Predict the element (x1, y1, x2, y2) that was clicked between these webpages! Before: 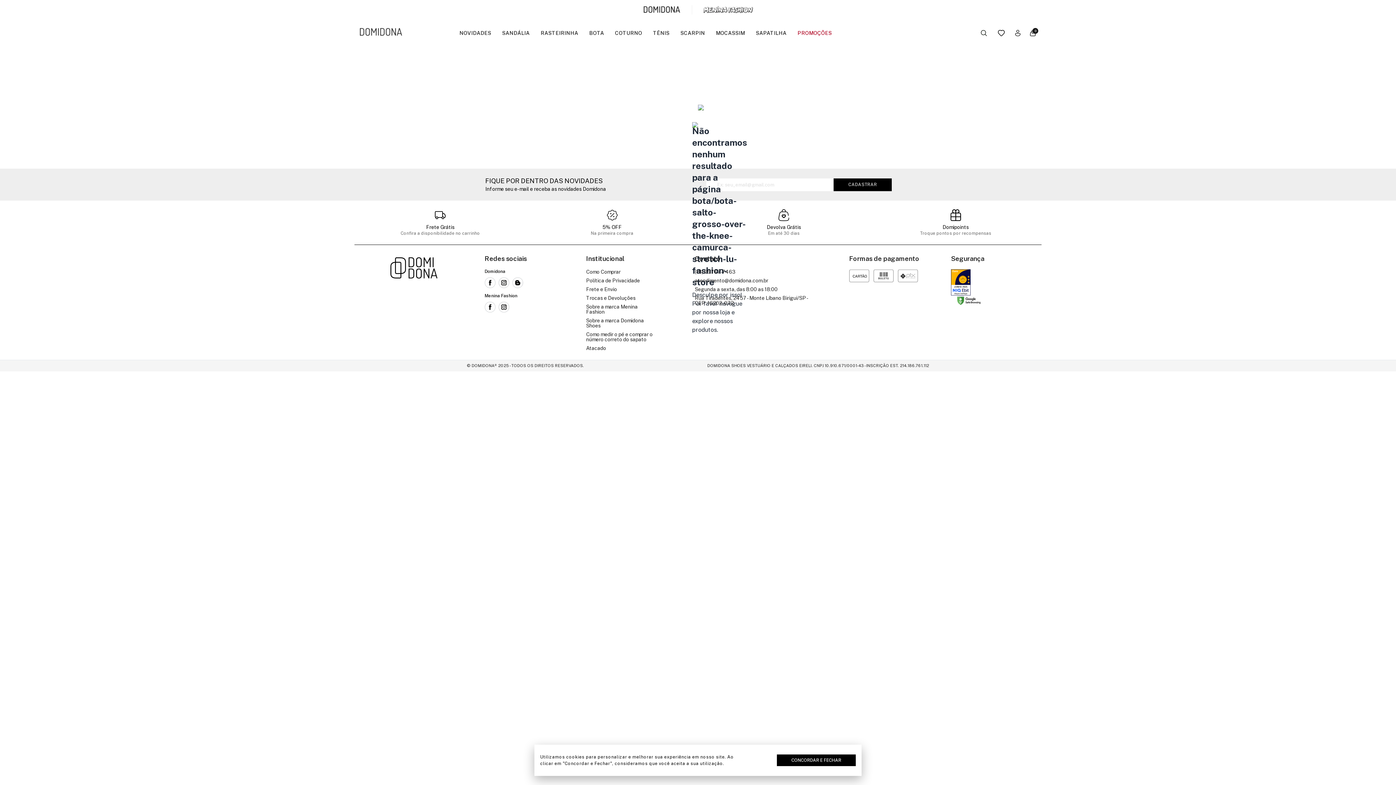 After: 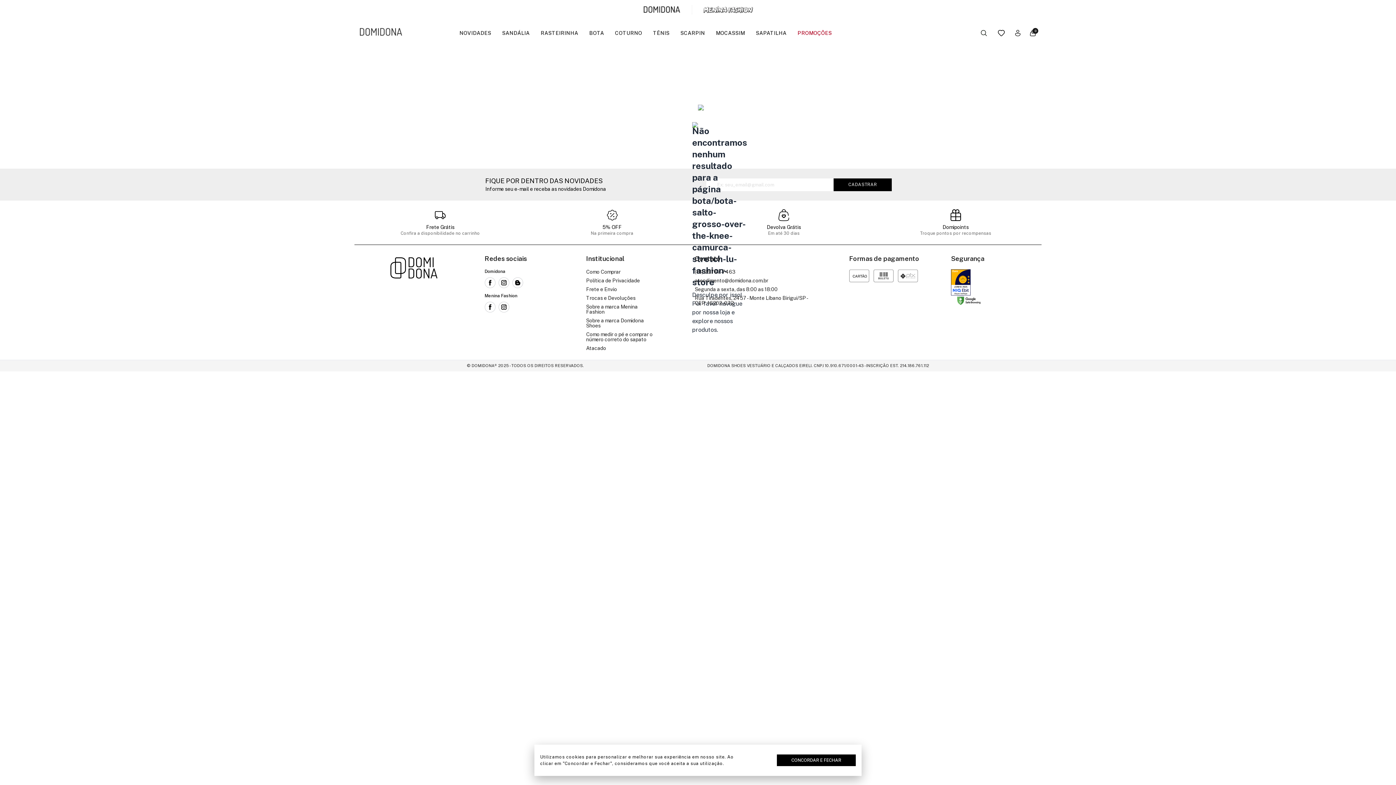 Action: bbox: (484, 301, 495, 312) label: Link para a rede social facebook da Menina Fashion